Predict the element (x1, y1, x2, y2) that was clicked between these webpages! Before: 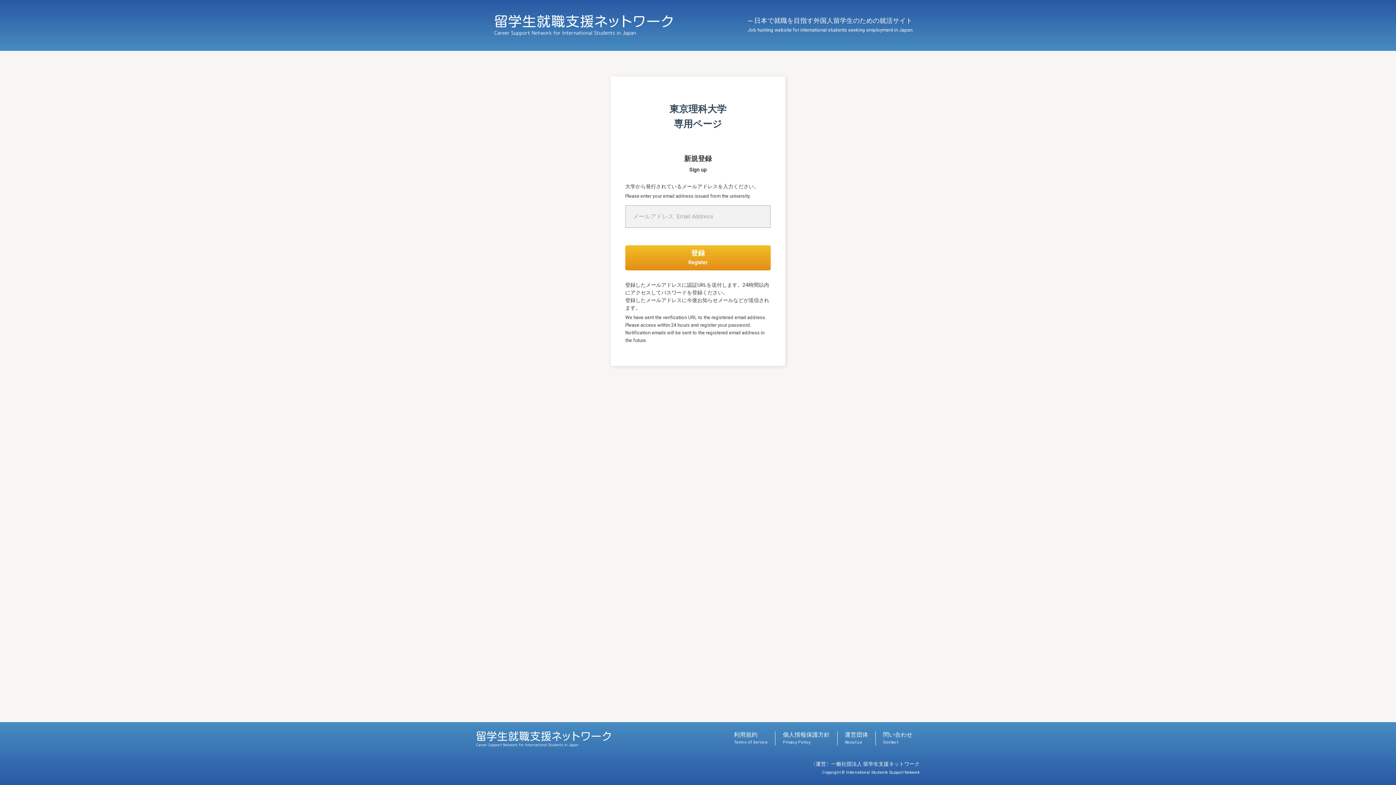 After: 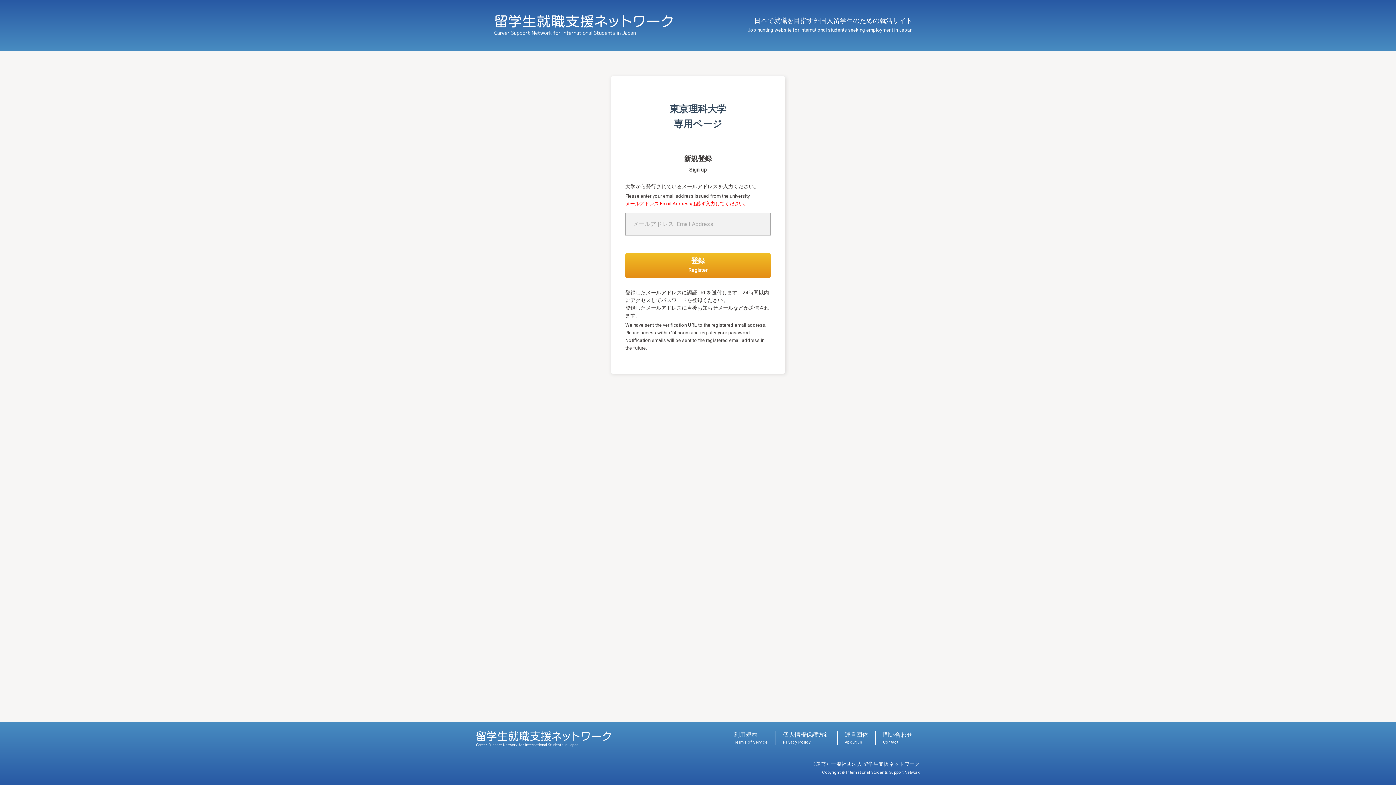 Action: bbox: (625, 245, 770, 270) label: 登録
Register